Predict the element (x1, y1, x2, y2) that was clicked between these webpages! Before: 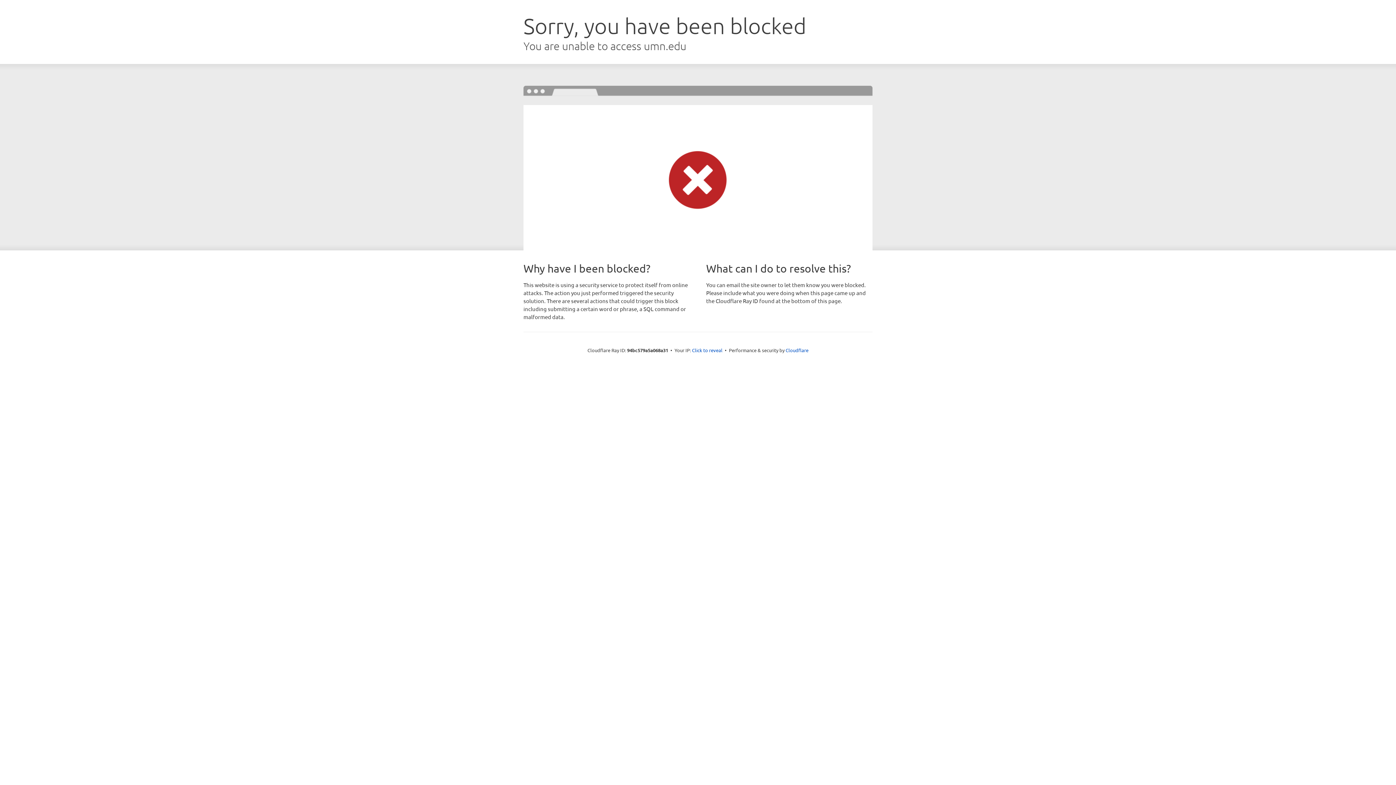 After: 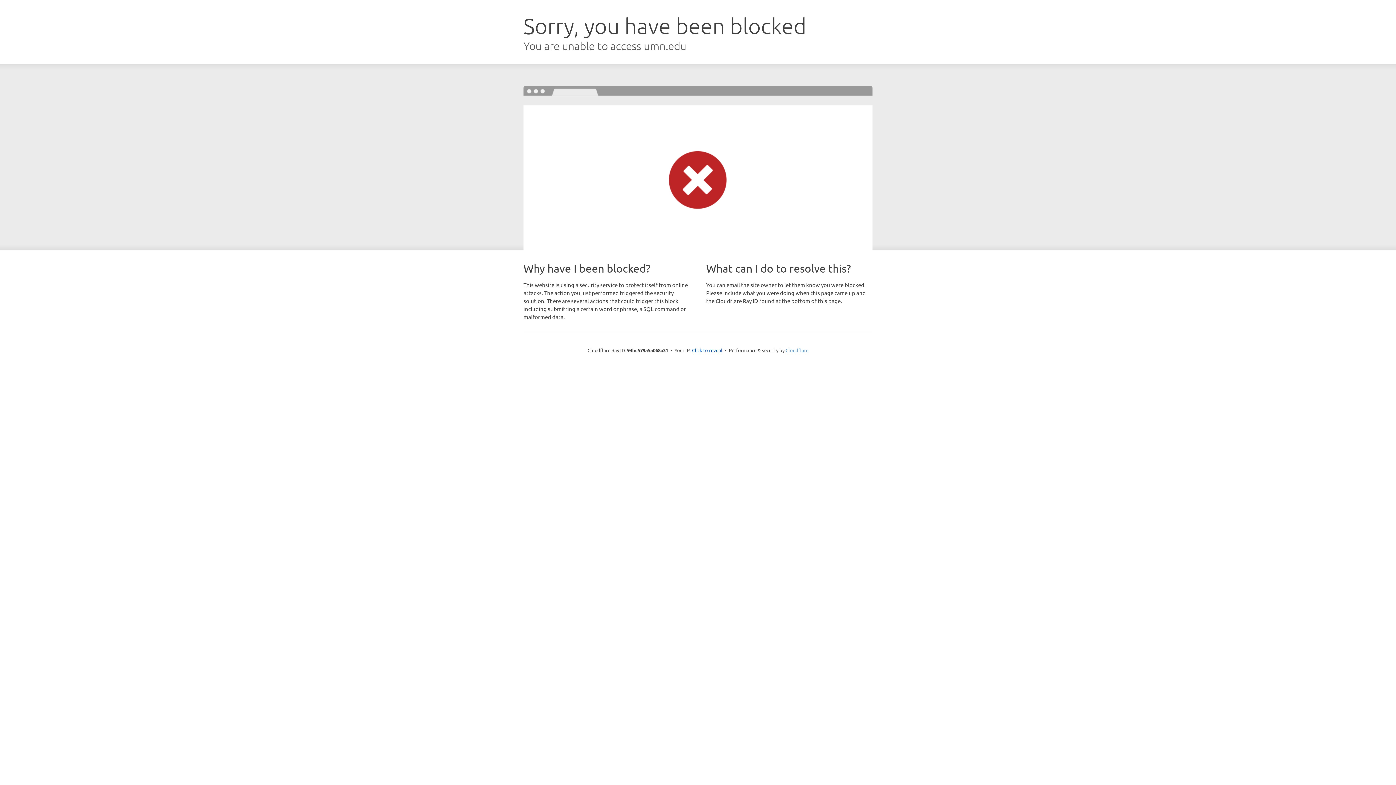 Action: bbox: (785, 347, 808, 353) label: Cloudflare